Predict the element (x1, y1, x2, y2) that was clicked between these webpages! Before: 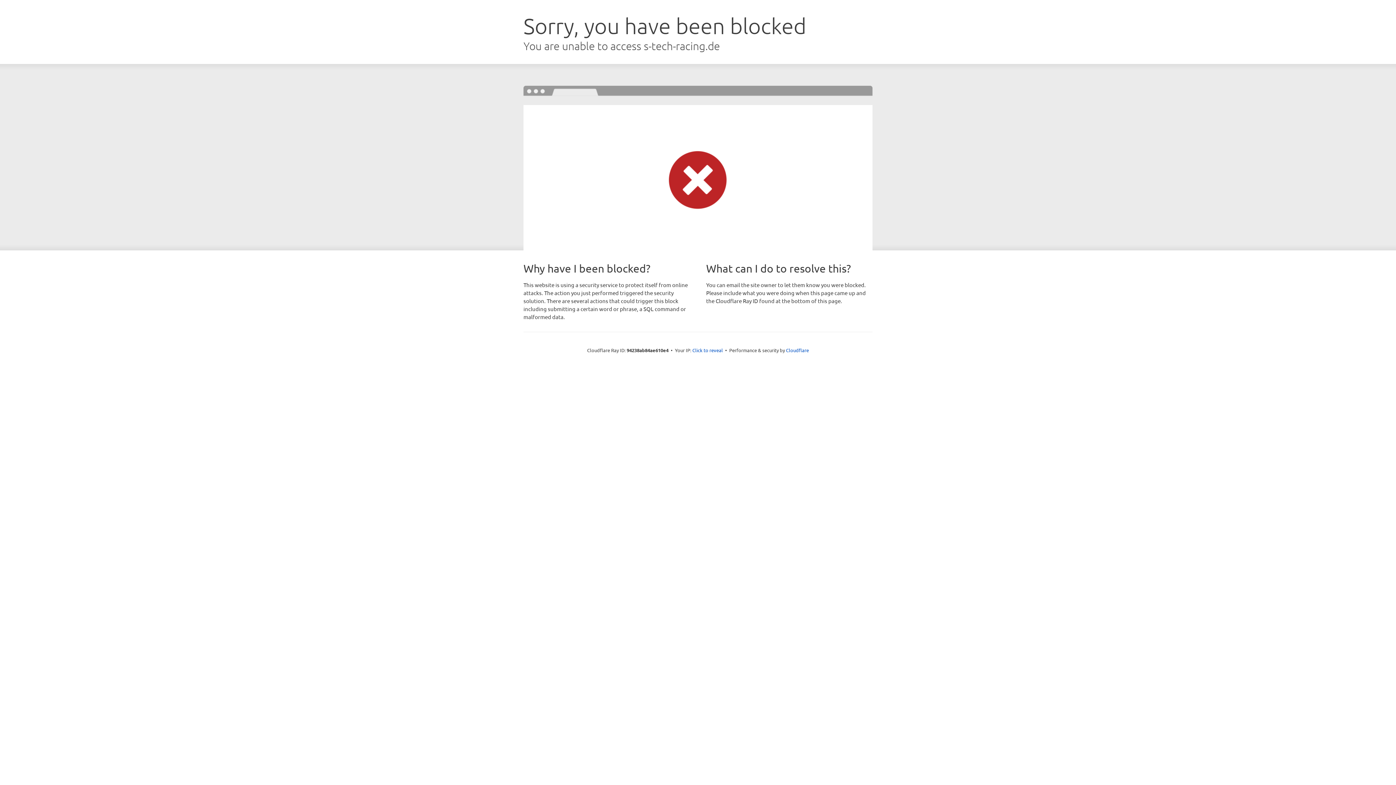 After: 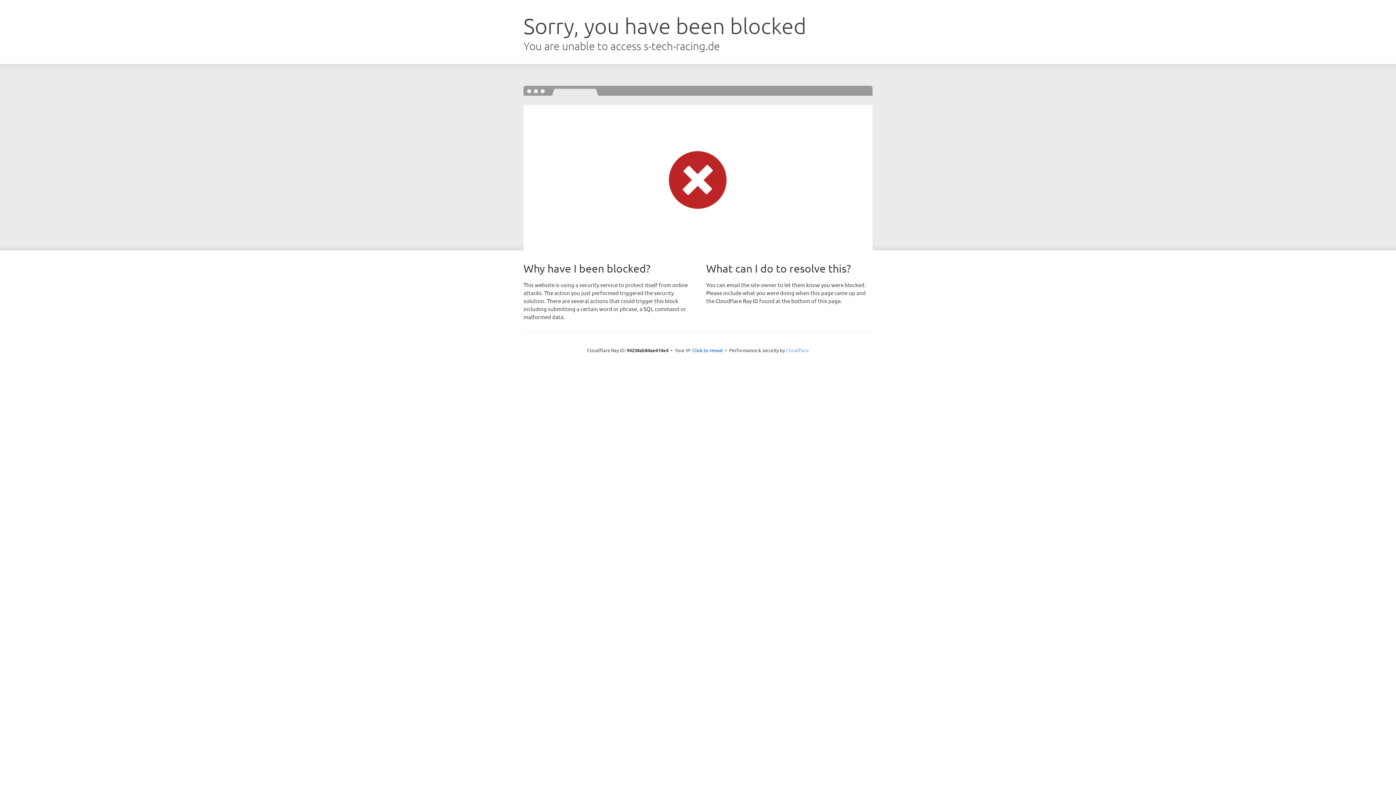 Action: bbox: (786, 347, 809, 353) label: Cloudflare